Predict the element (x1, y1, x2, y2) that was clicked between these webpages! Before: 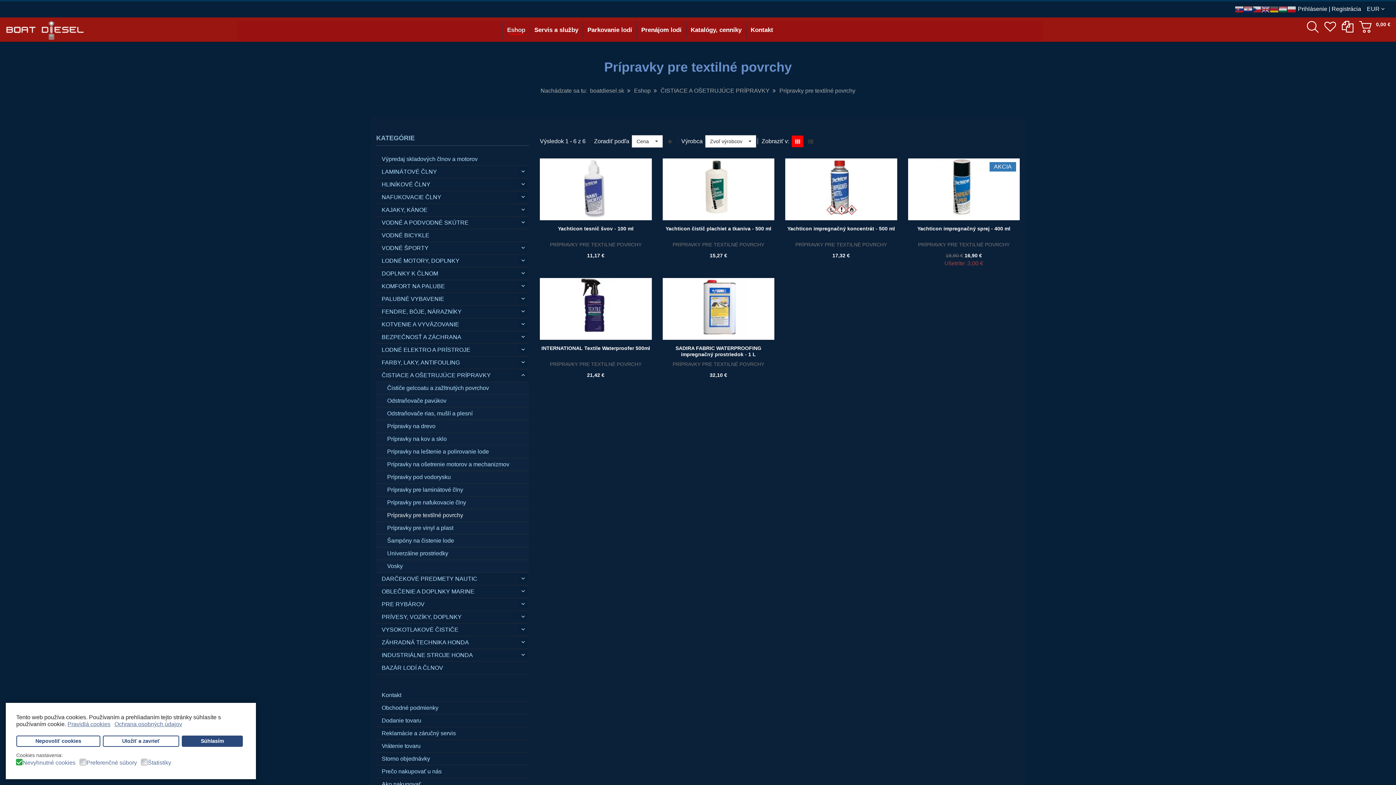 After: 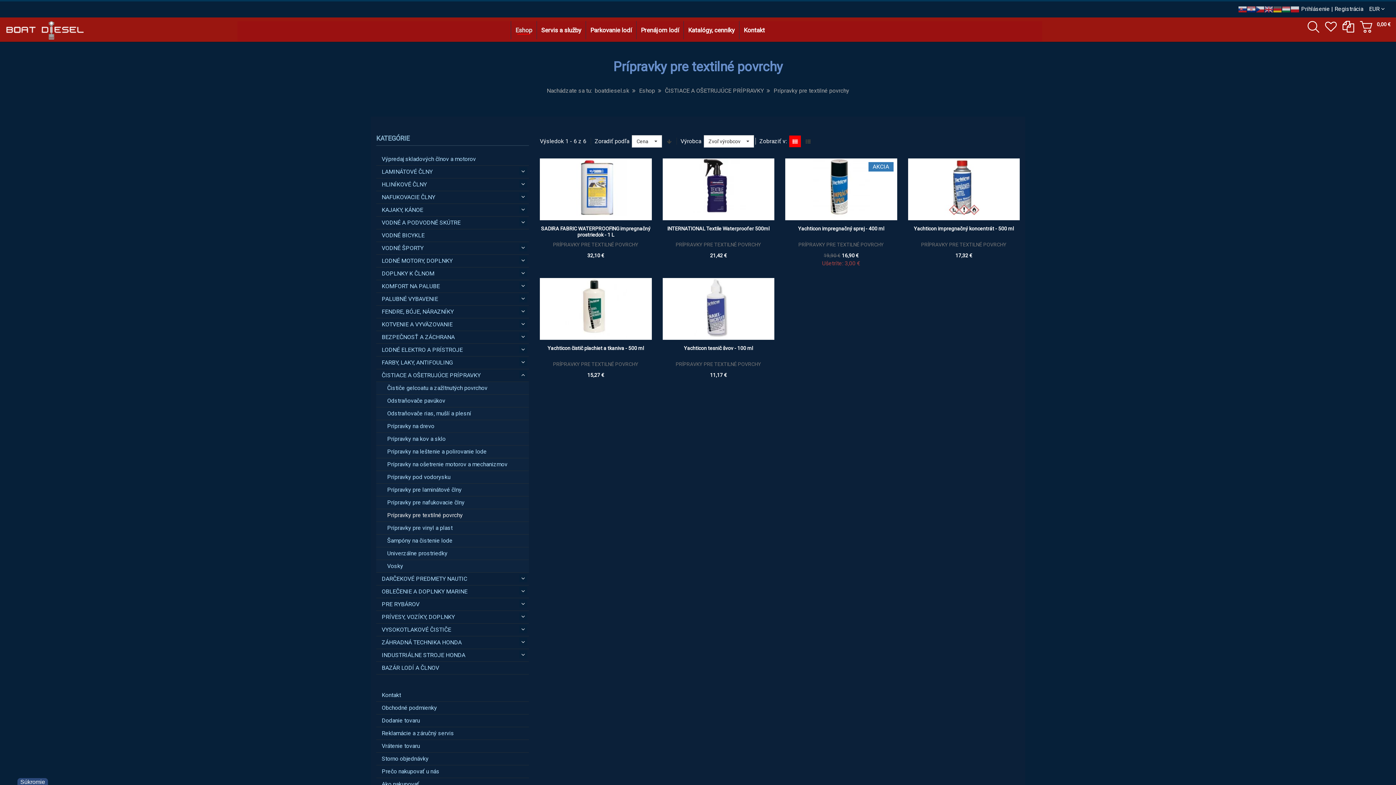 Action: bbox: (664, 135, 676, 147)